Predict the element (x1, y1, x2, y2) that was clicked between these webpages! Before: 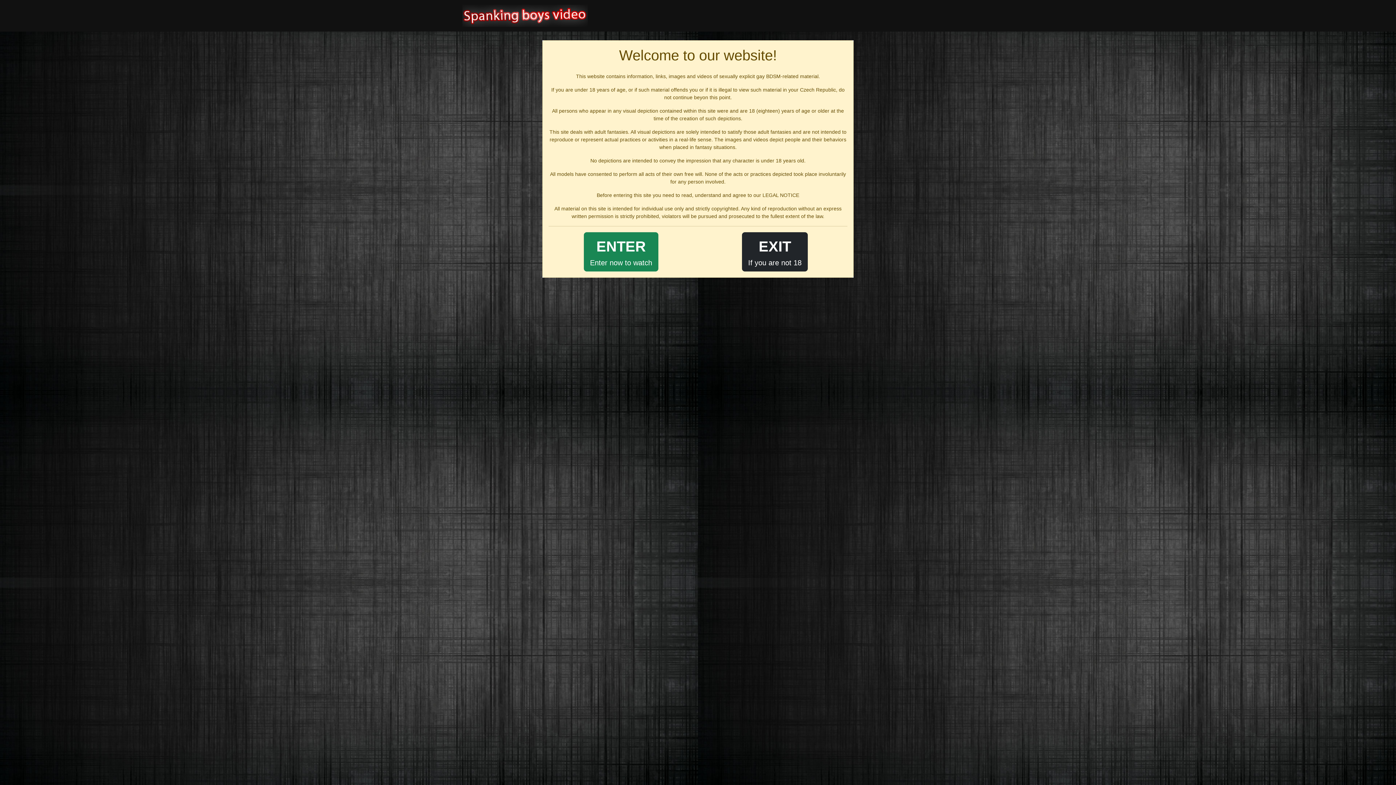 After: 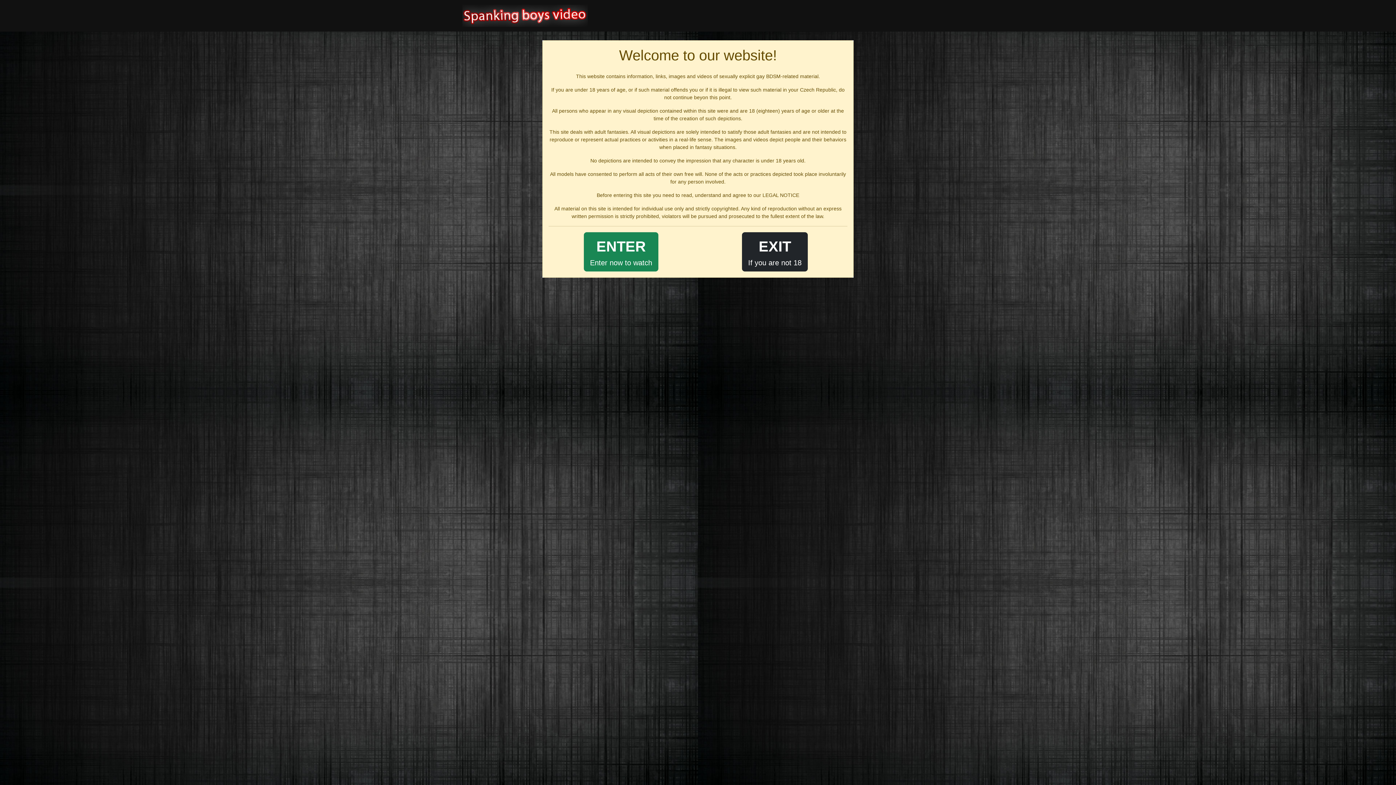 Action: bbox: (762, 192, 799, 198) label: LEGAL NOTICE